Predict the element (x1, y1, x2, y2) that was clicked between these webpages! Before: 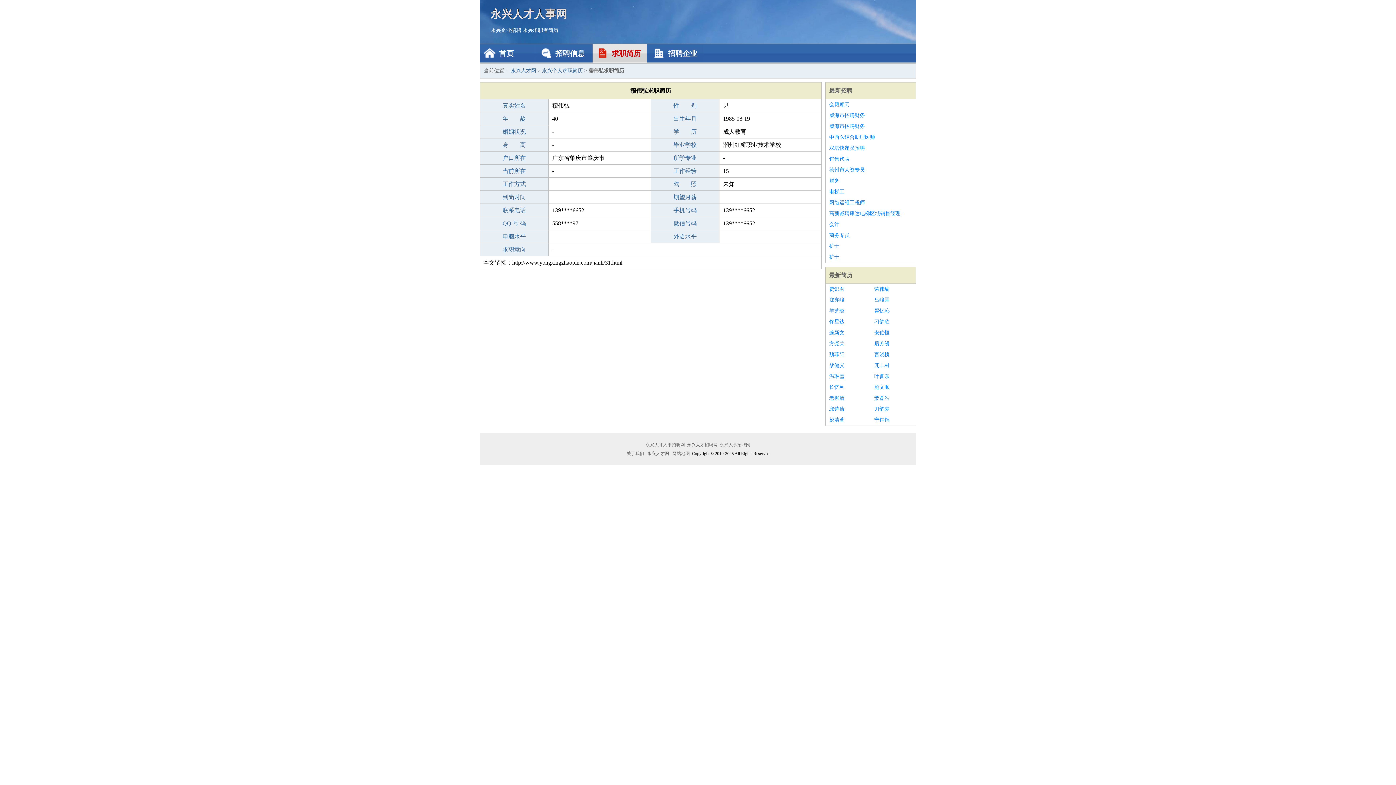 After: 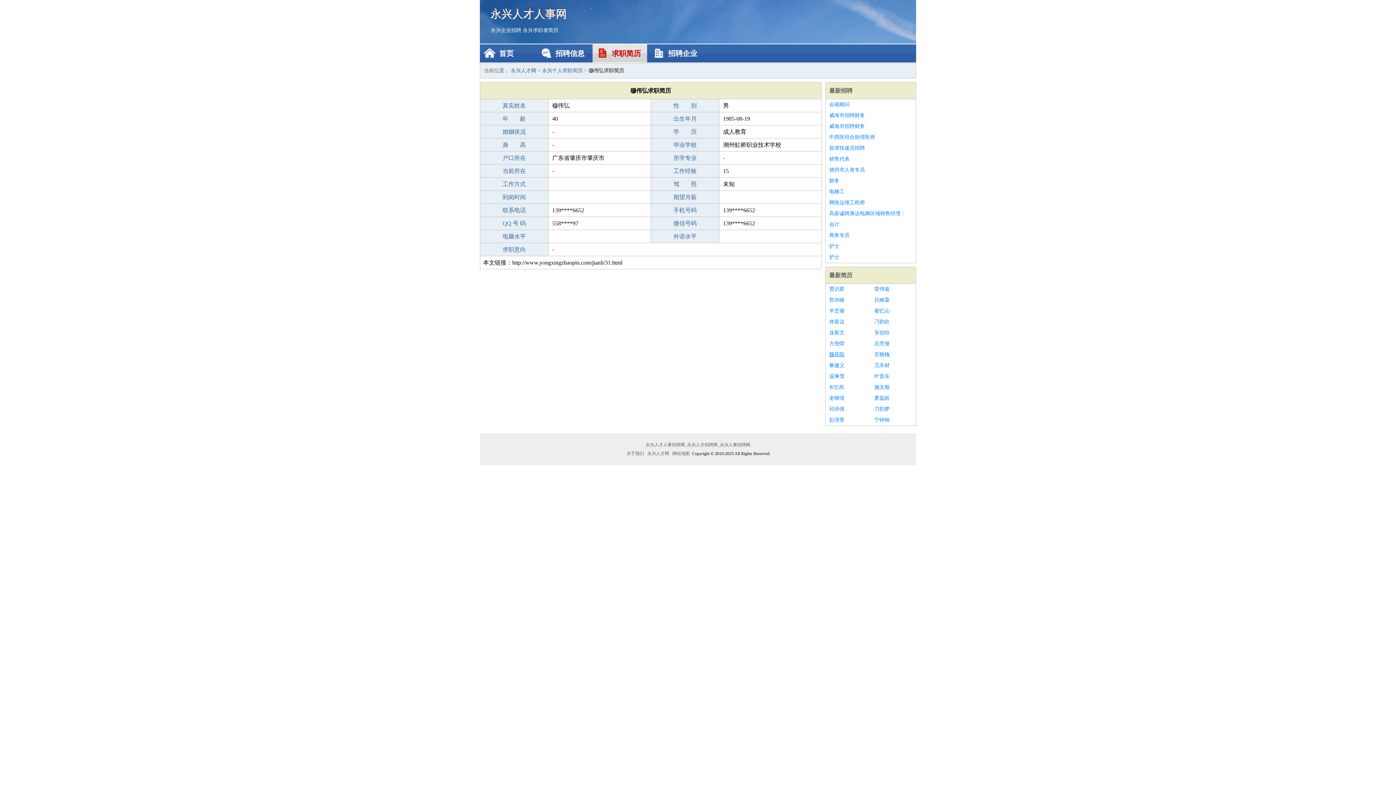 Action: bbox: (829, 349, 867, 360) label: 魏菲阳